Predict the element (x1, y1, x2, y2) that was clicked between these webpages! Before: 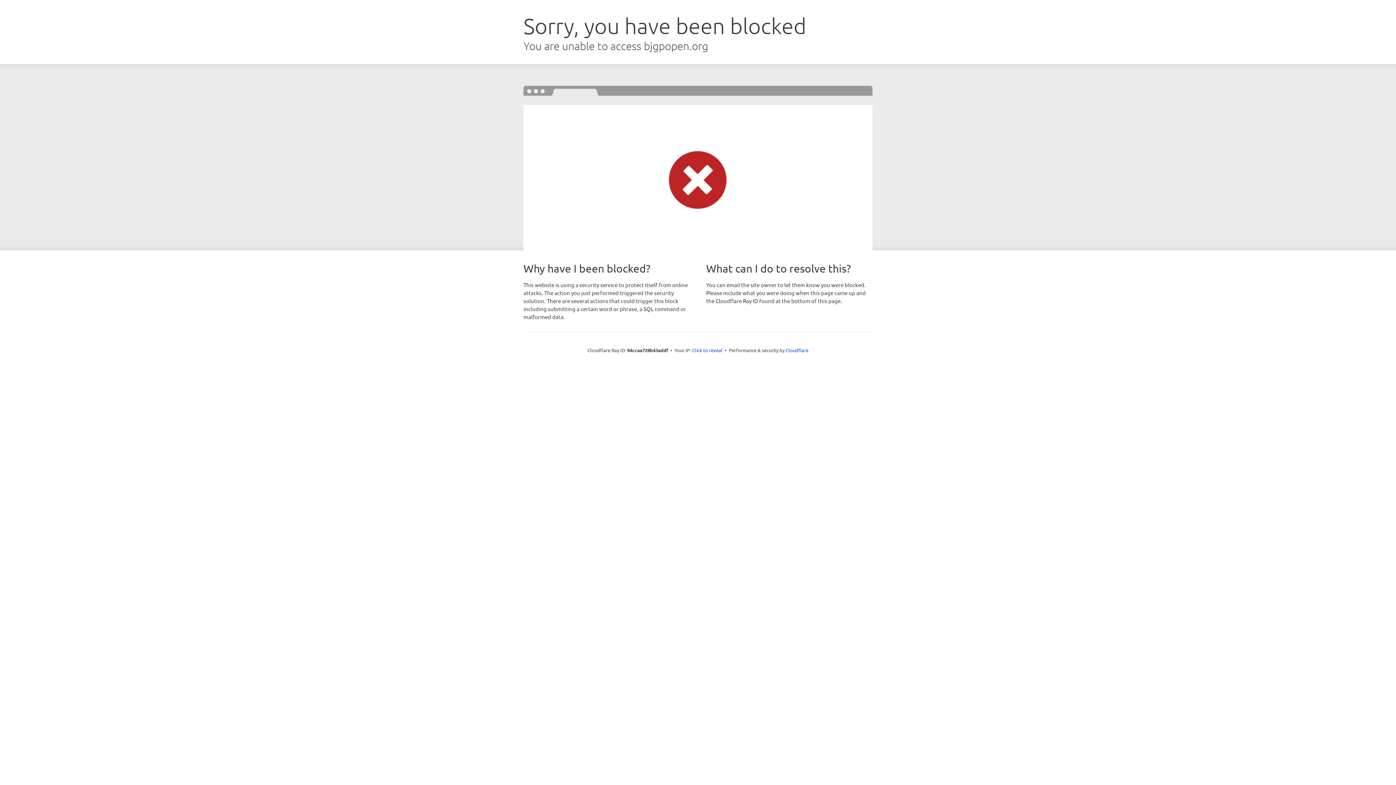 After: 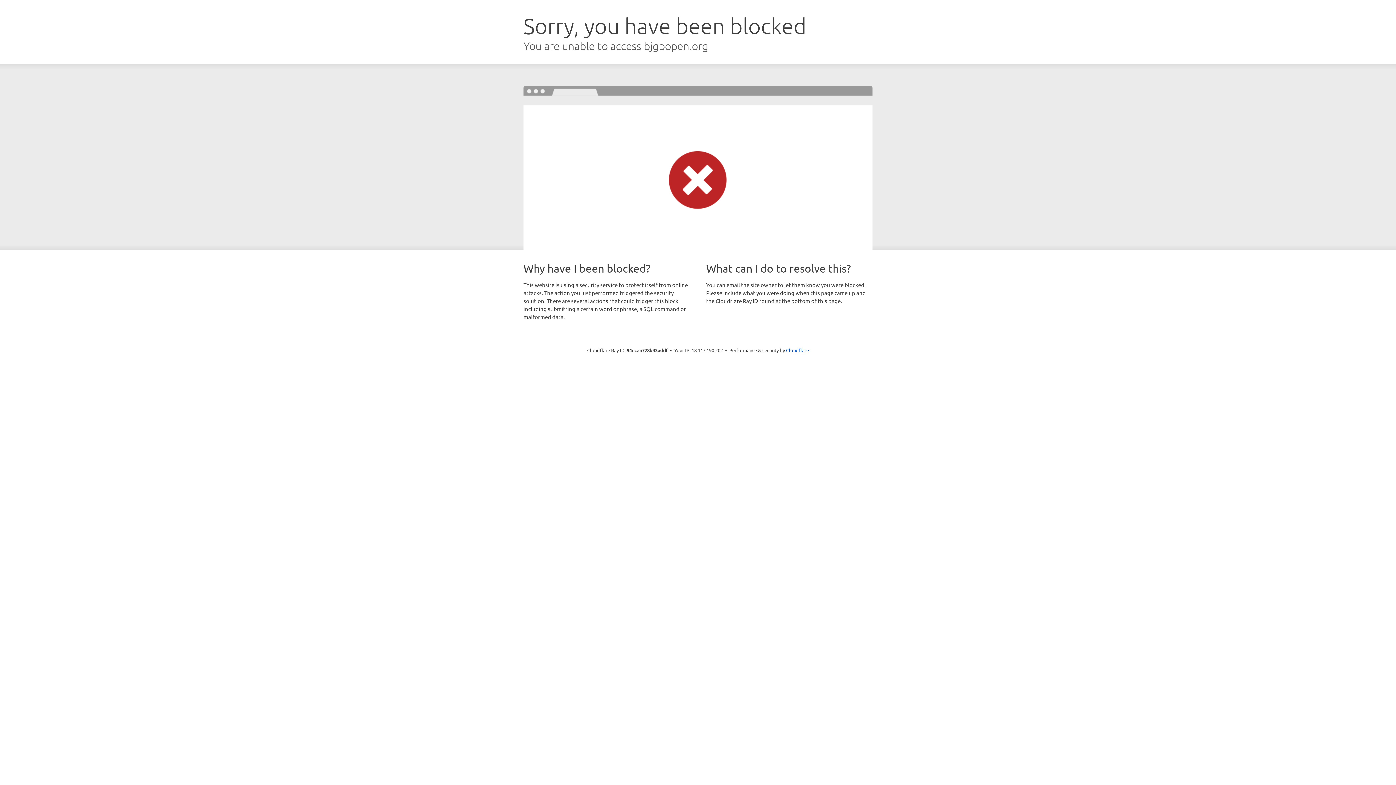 Action: label: Click to reveal bbox: (692, 346, 722, 353)